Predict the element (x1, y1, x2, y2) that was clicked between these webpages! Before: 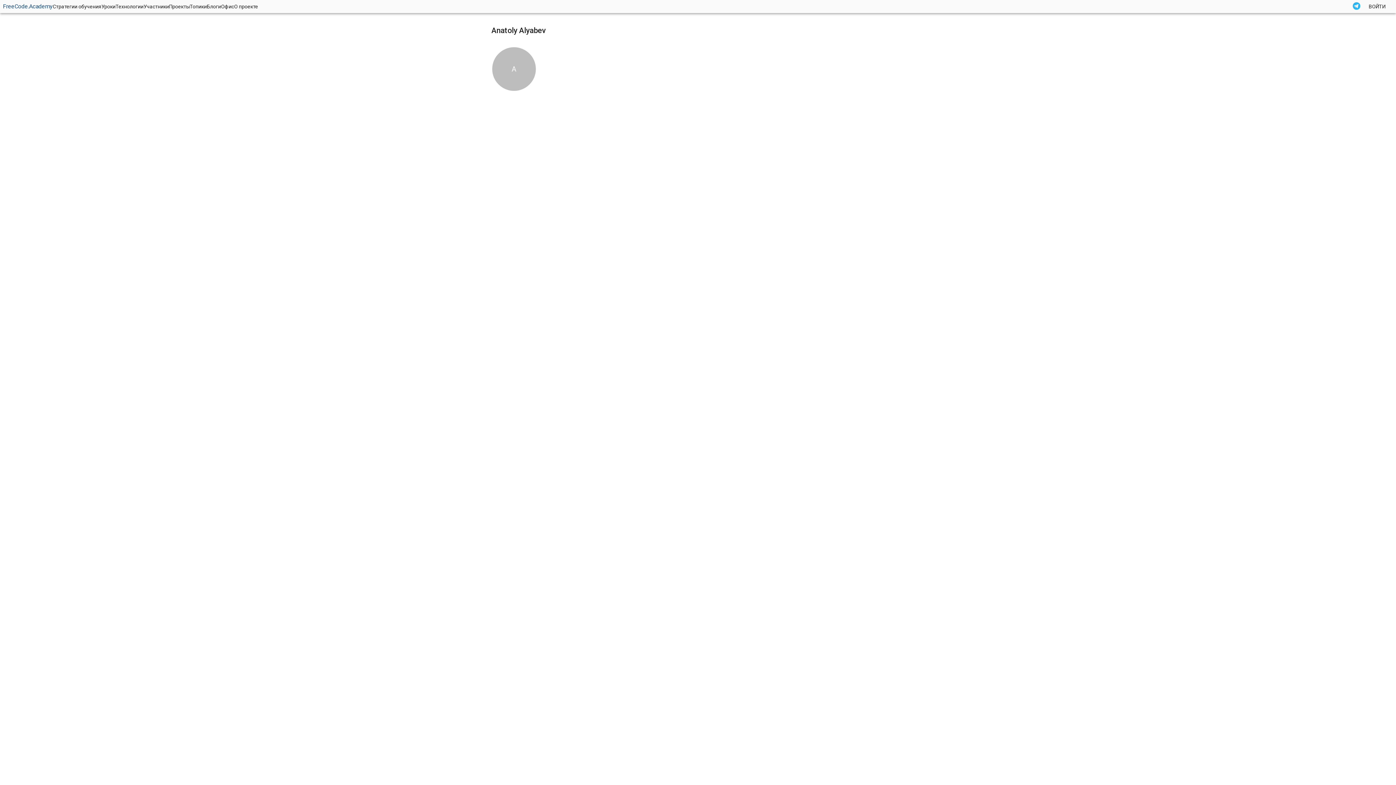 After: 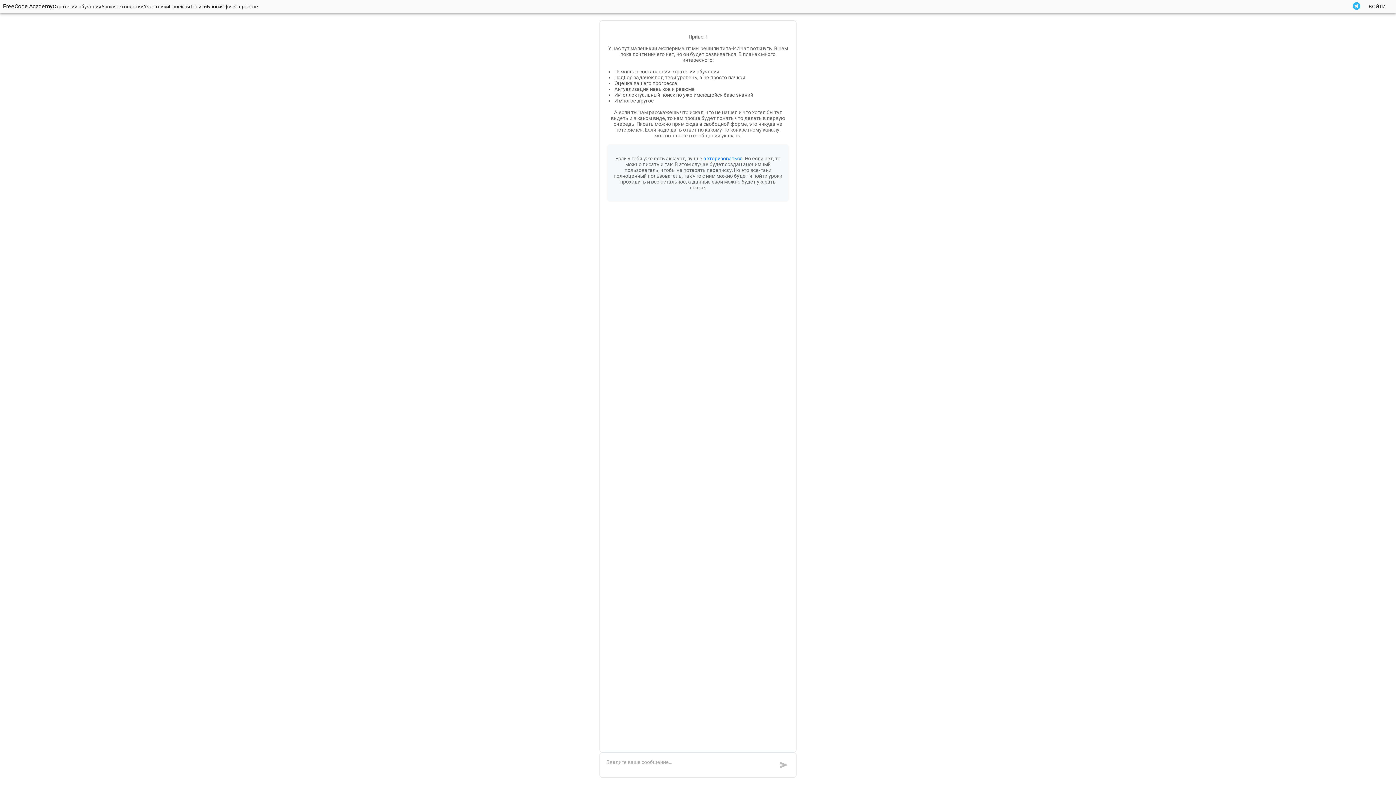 Action: bbox: (2, 2, 52, 9) label: FreeCode.Academy